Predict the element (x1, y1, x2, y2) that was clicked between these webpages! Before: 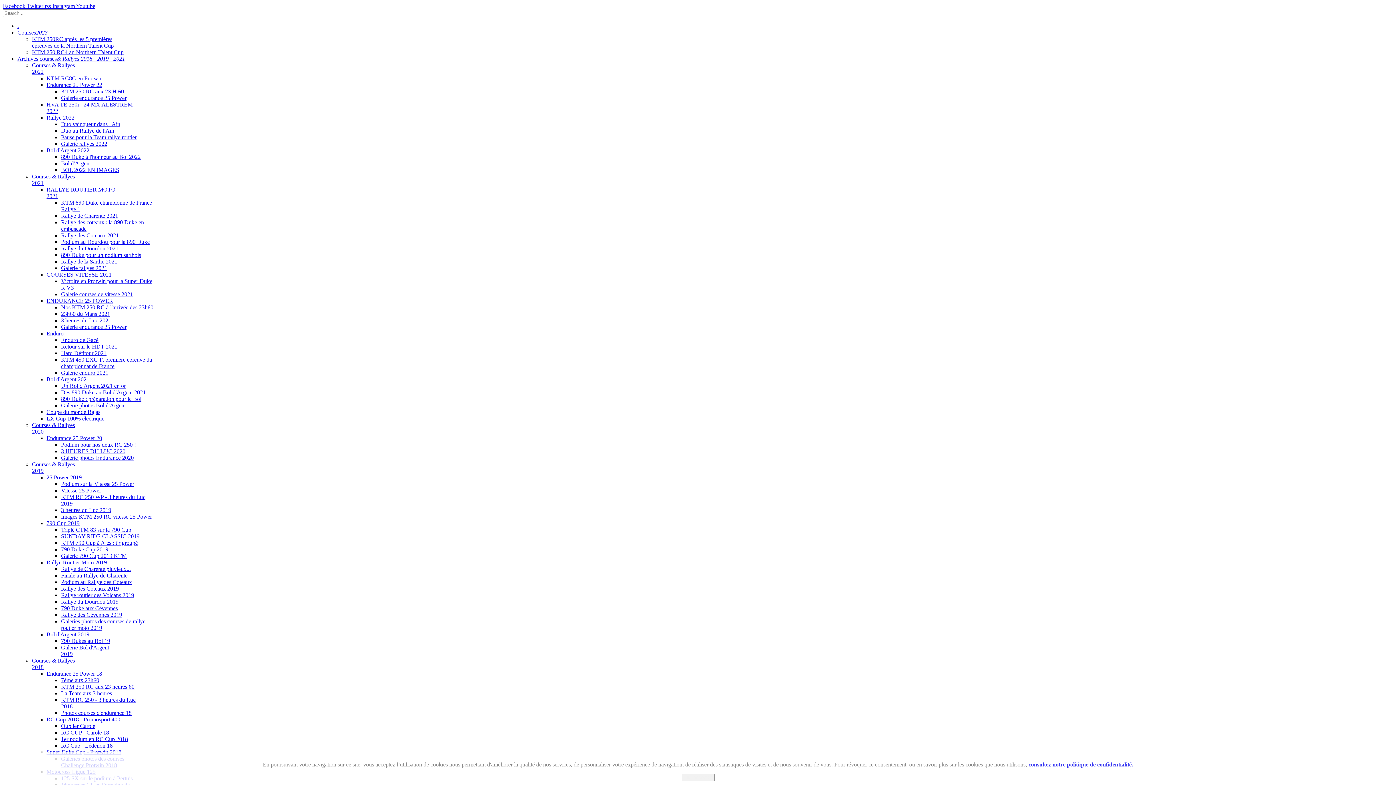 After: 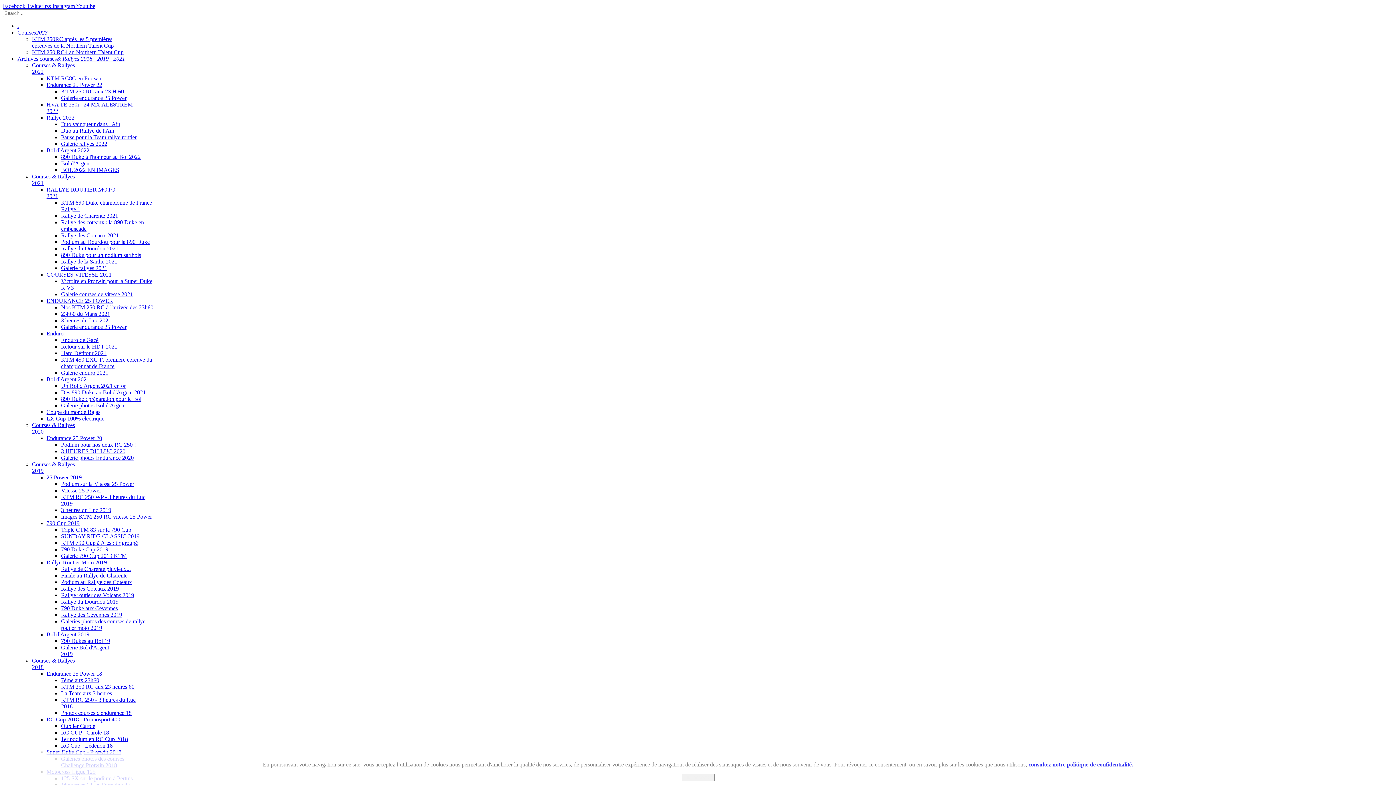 Action: bbox: (46, 670, 102, 677) label: Endurance 25 Power 18